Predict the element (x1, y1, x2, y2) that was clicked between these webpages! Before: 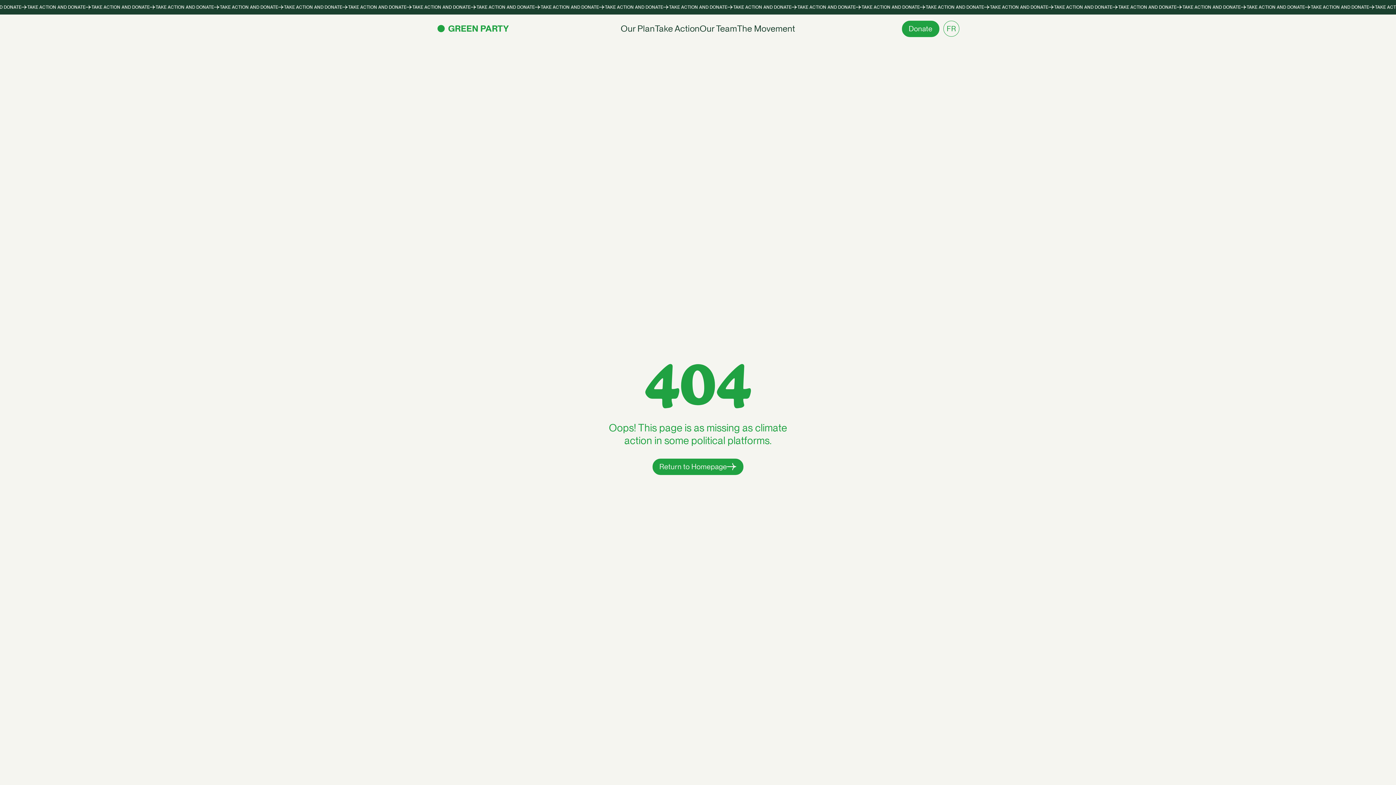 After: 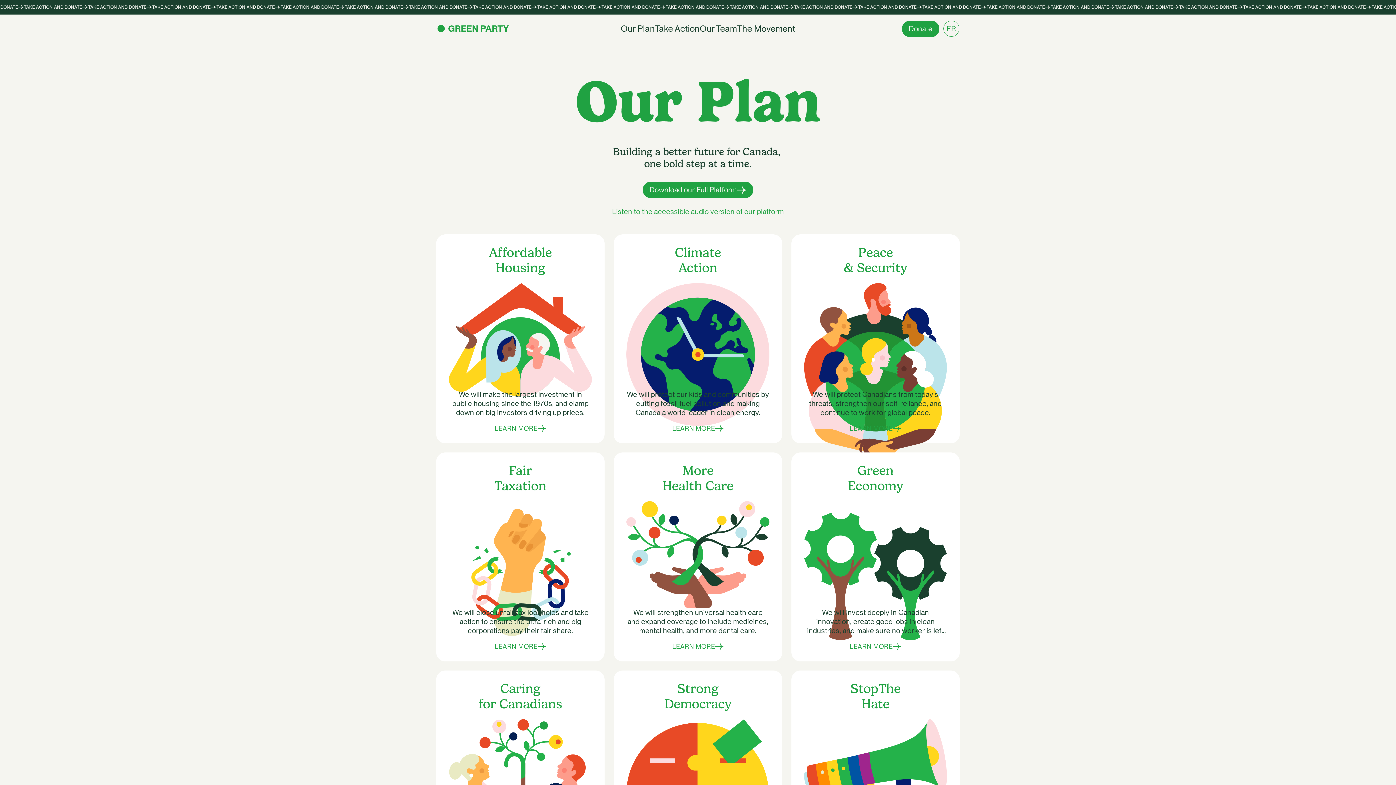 Action: bbox: (620, 23, 655, 33) label: Our Plan